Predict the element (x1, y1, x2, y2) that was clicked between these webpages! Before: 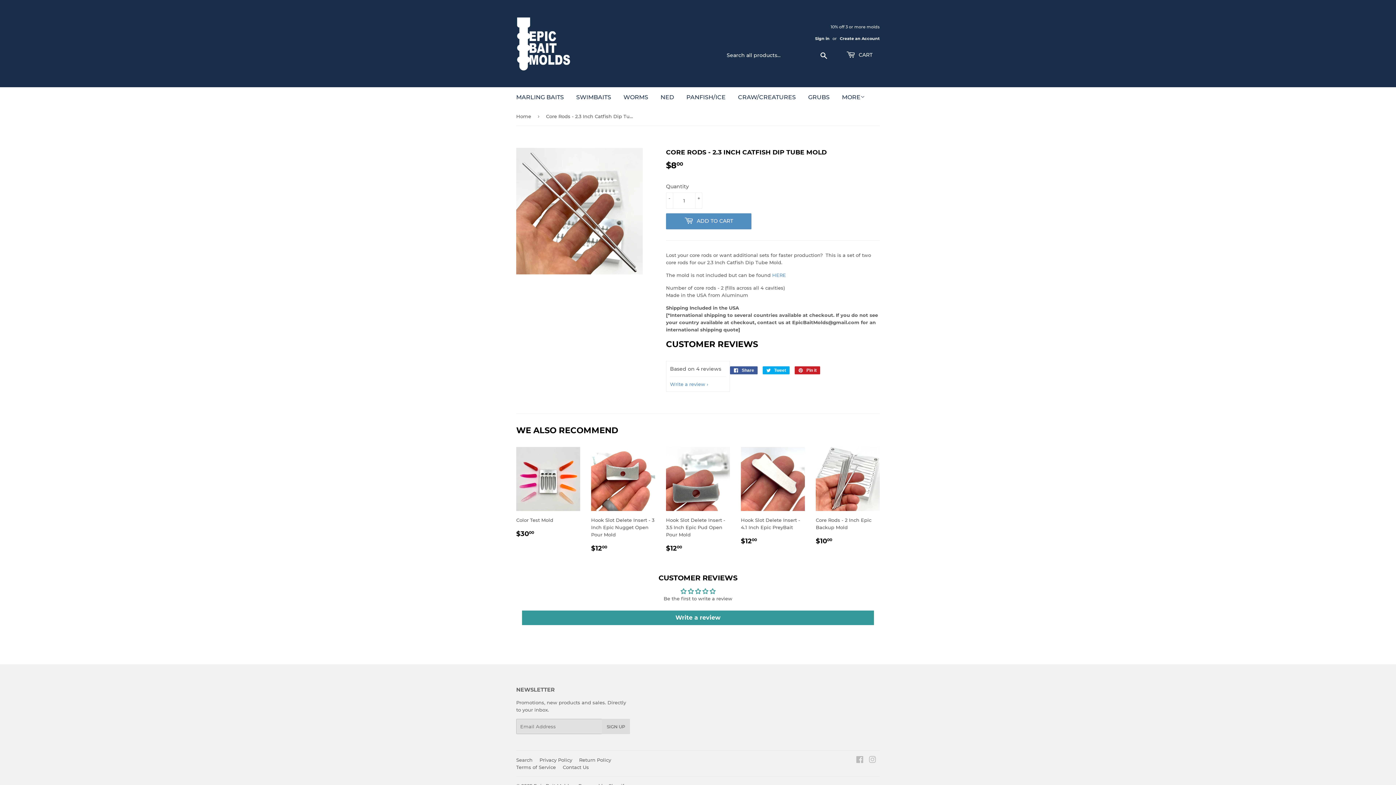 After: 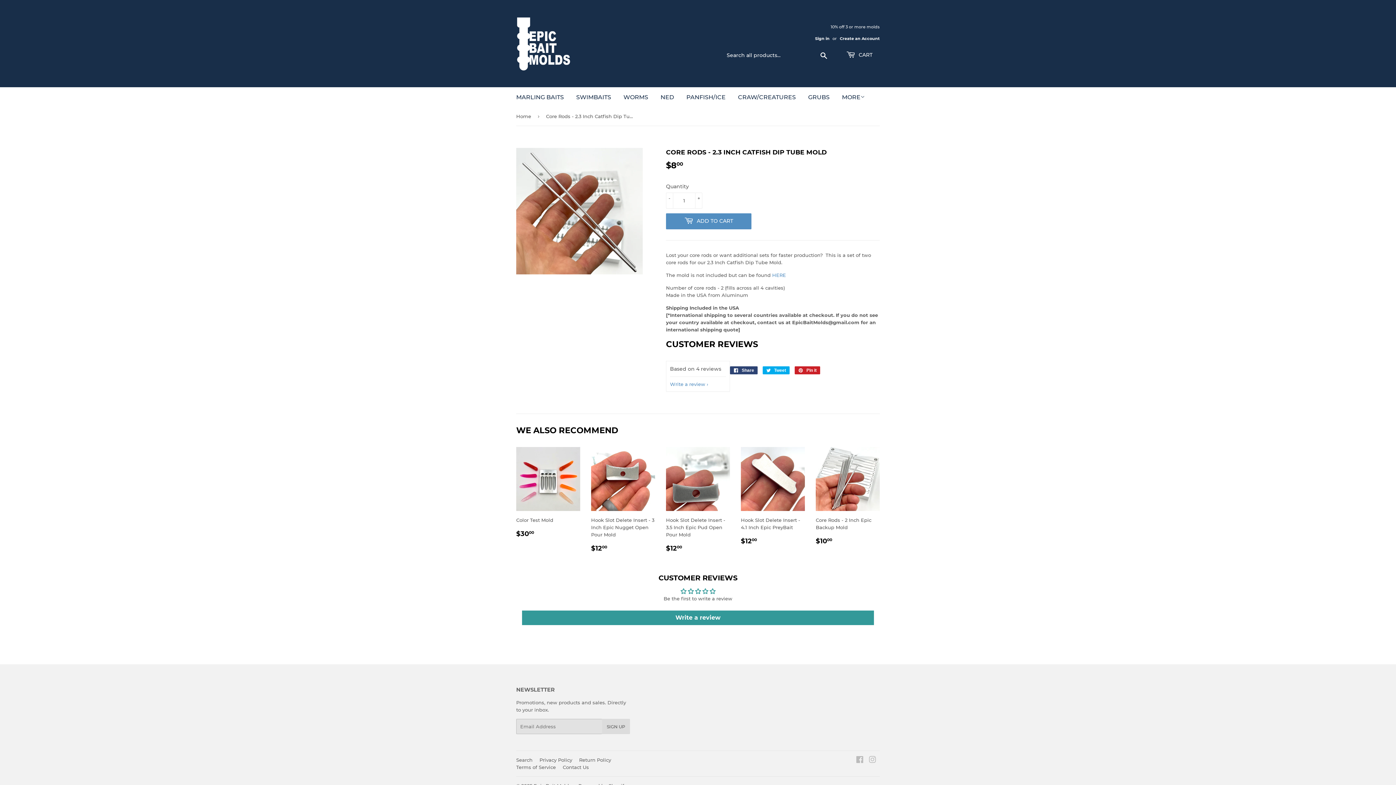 Action: bbox: (730, 366, 757, 374) label:  Share
Share on Facebook